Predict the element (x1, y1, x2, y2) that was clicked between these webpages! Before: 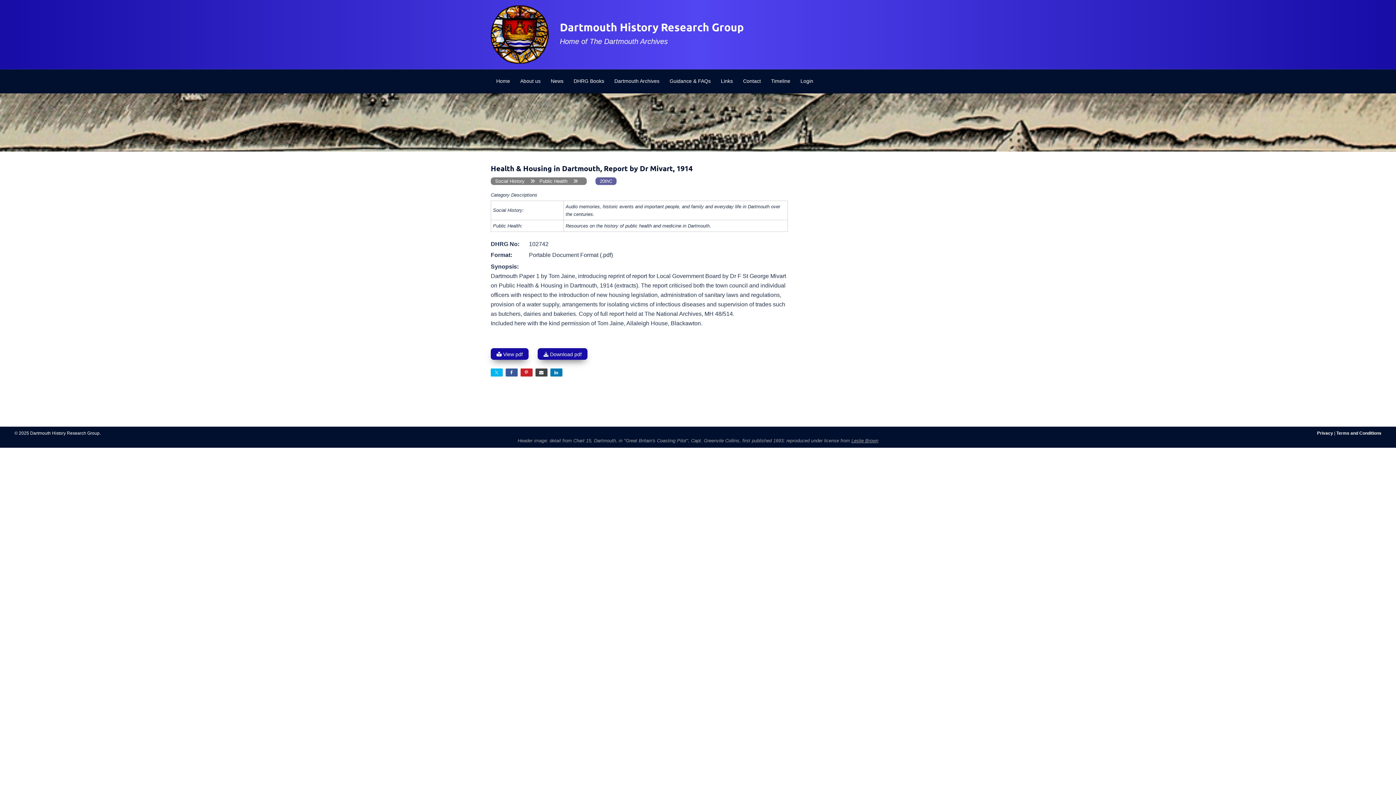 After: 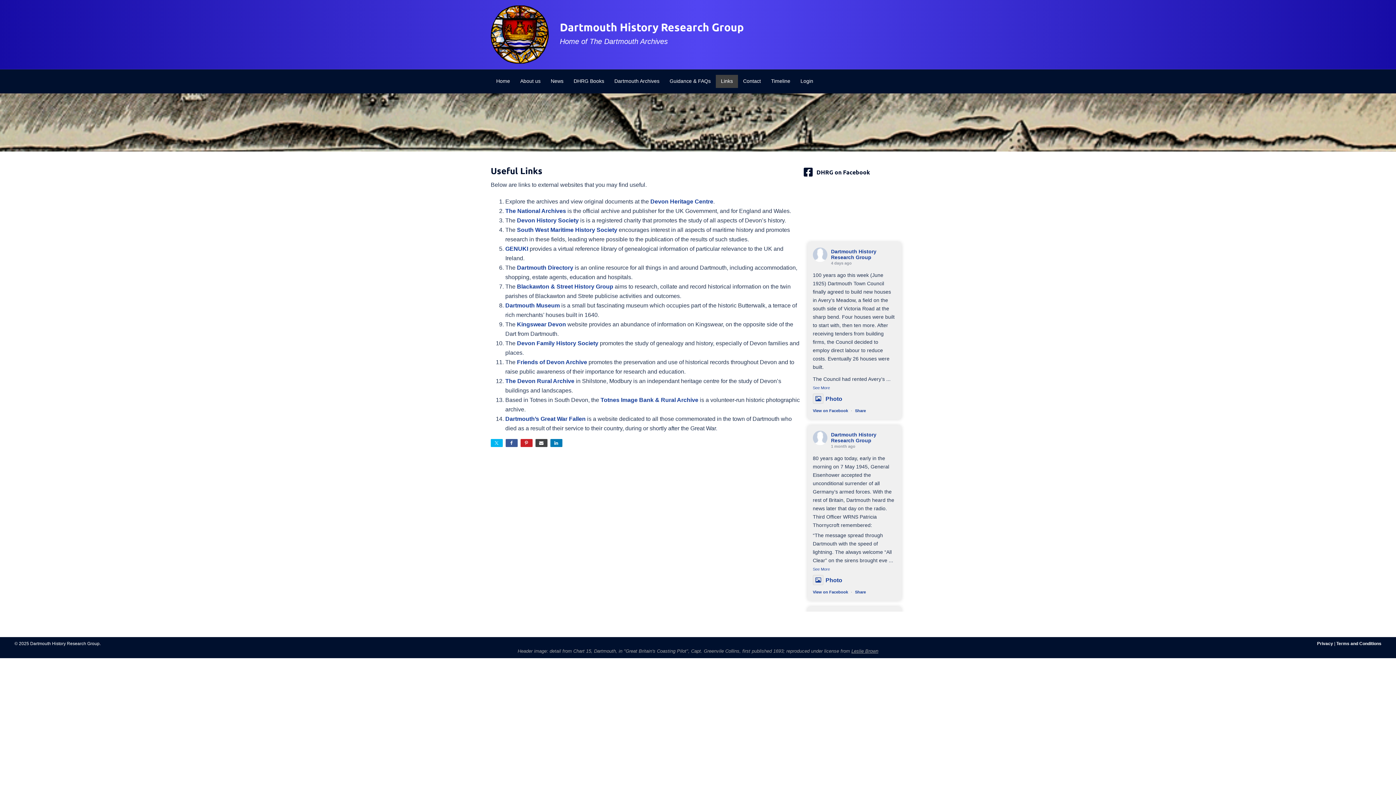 Action: label: Links bbox: (721, 77, 733, 85)